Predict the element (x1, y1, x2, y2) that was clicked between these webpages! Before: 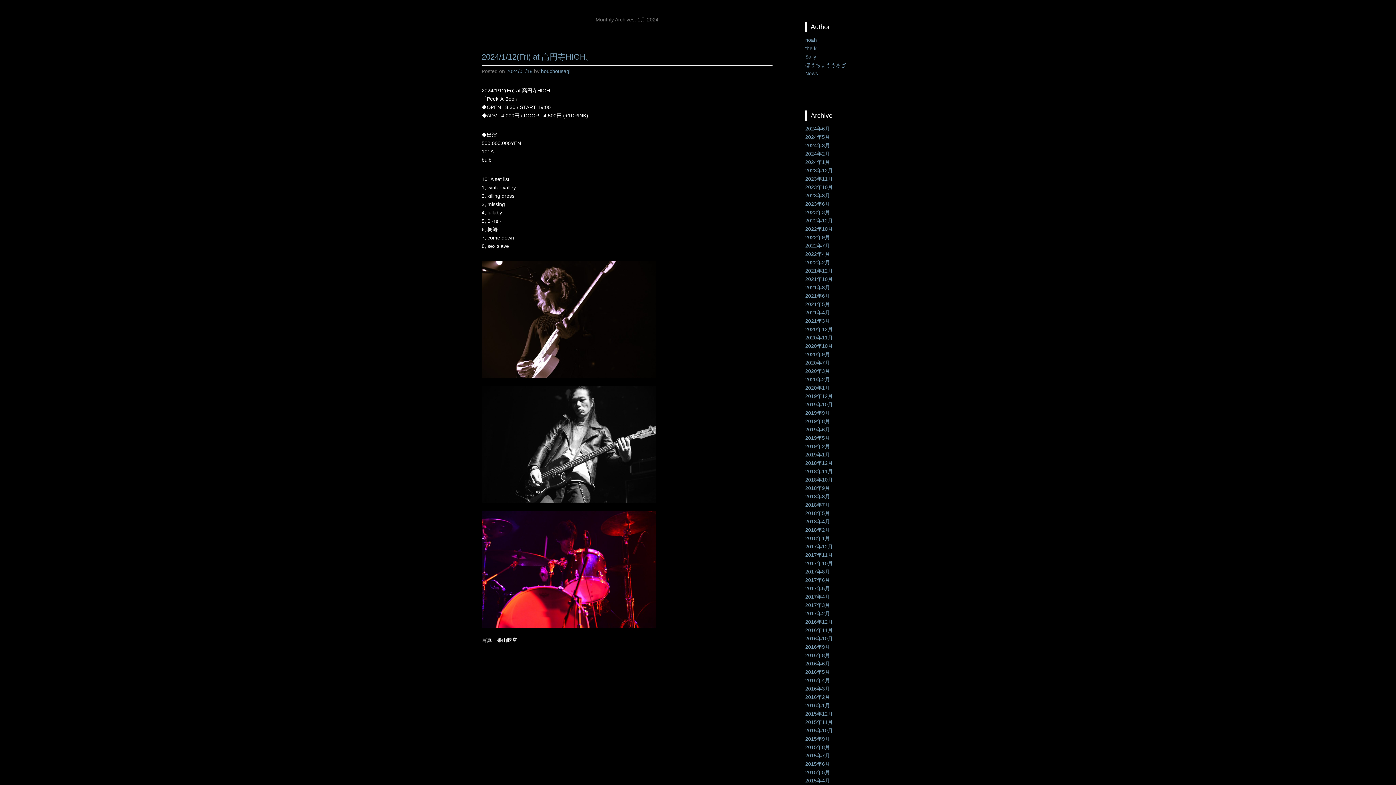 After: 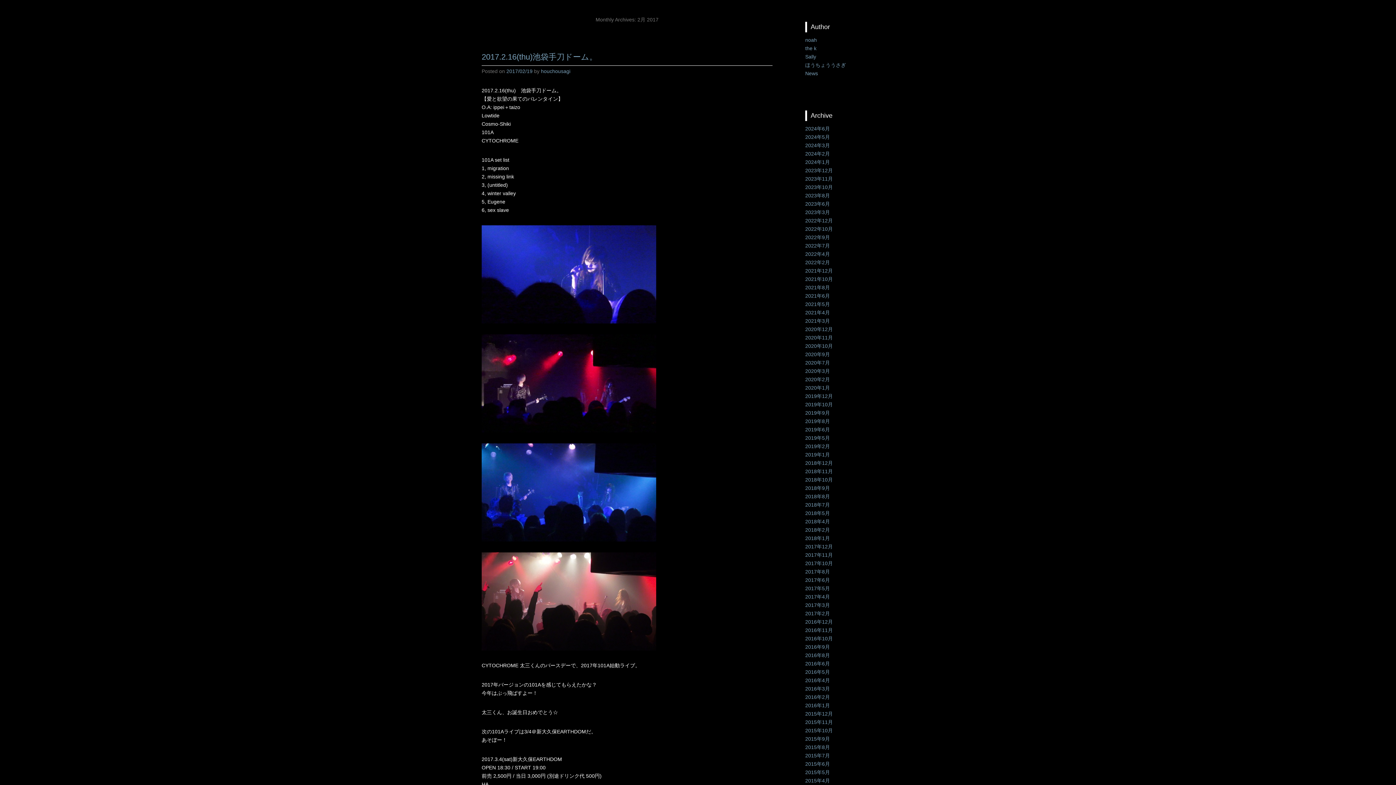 Action: label: 2017年2月 bbox: (805, 610, 830, 616)